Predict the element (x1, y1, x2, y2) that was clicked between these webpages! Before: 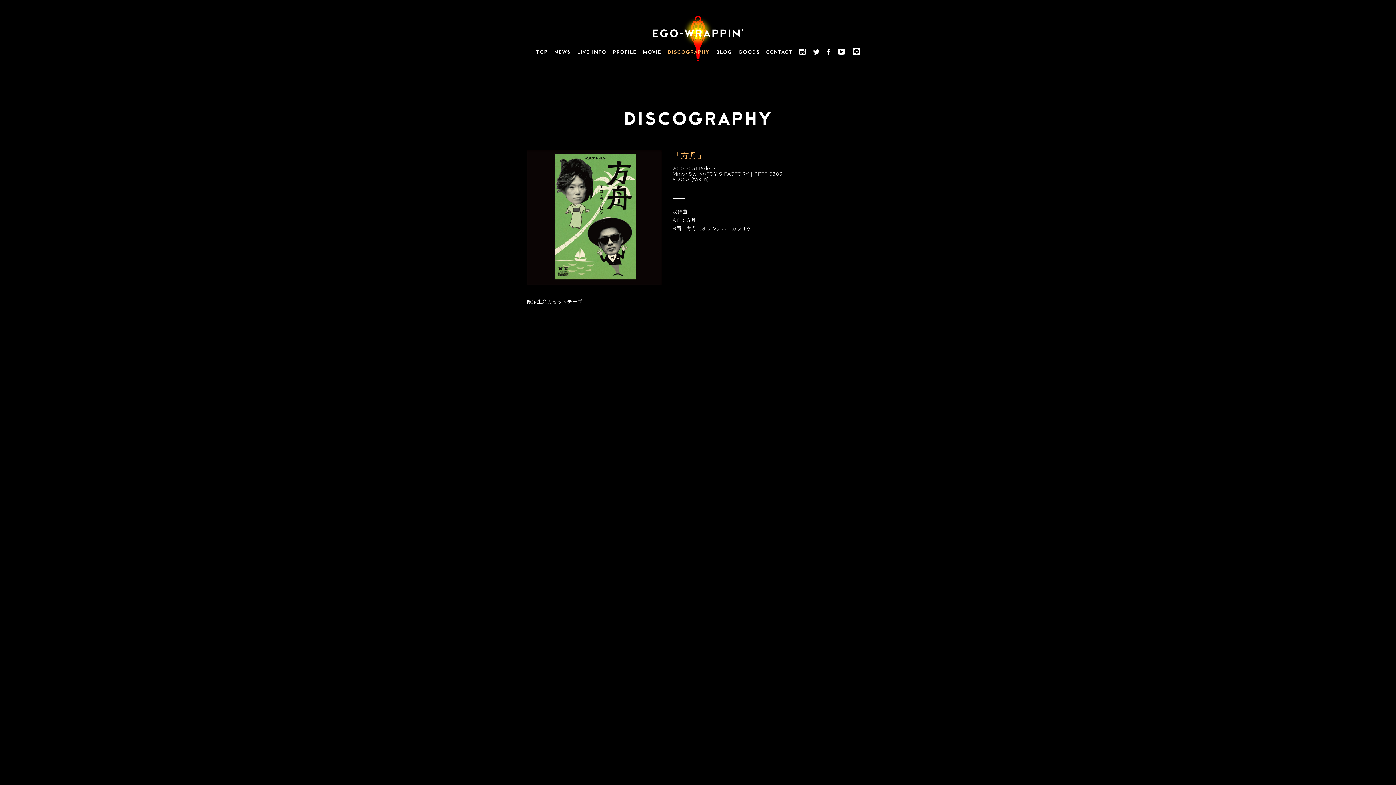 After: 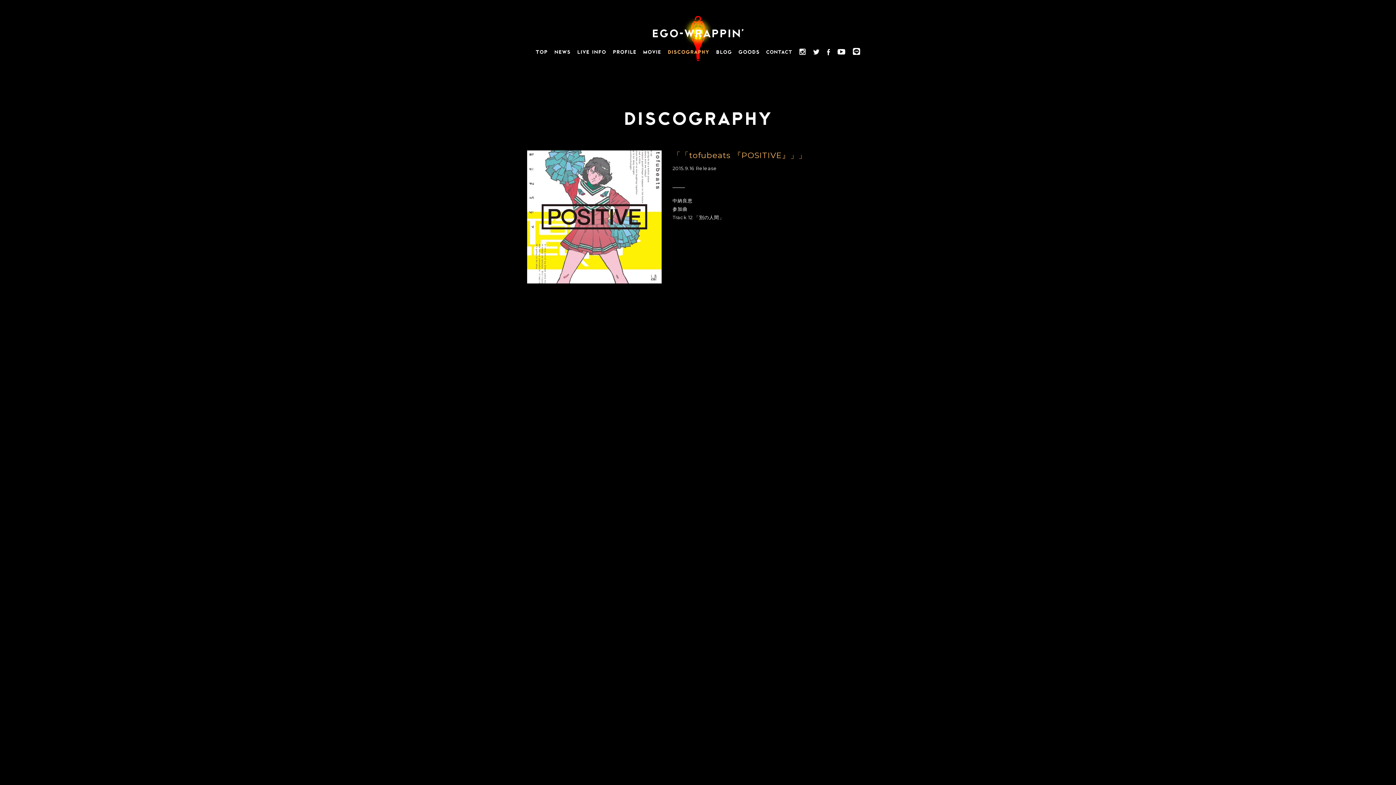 Action: bbox: (803, 555, 869, 621)